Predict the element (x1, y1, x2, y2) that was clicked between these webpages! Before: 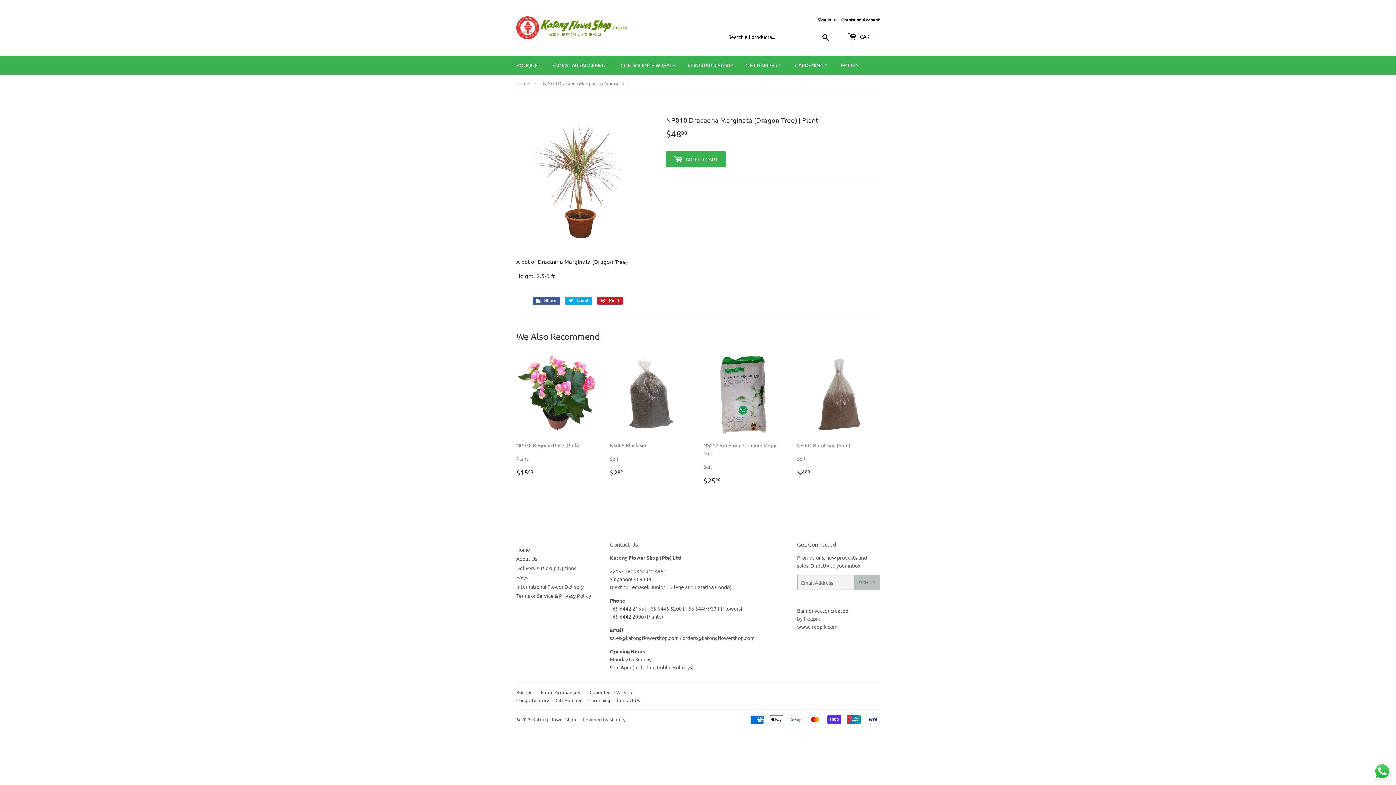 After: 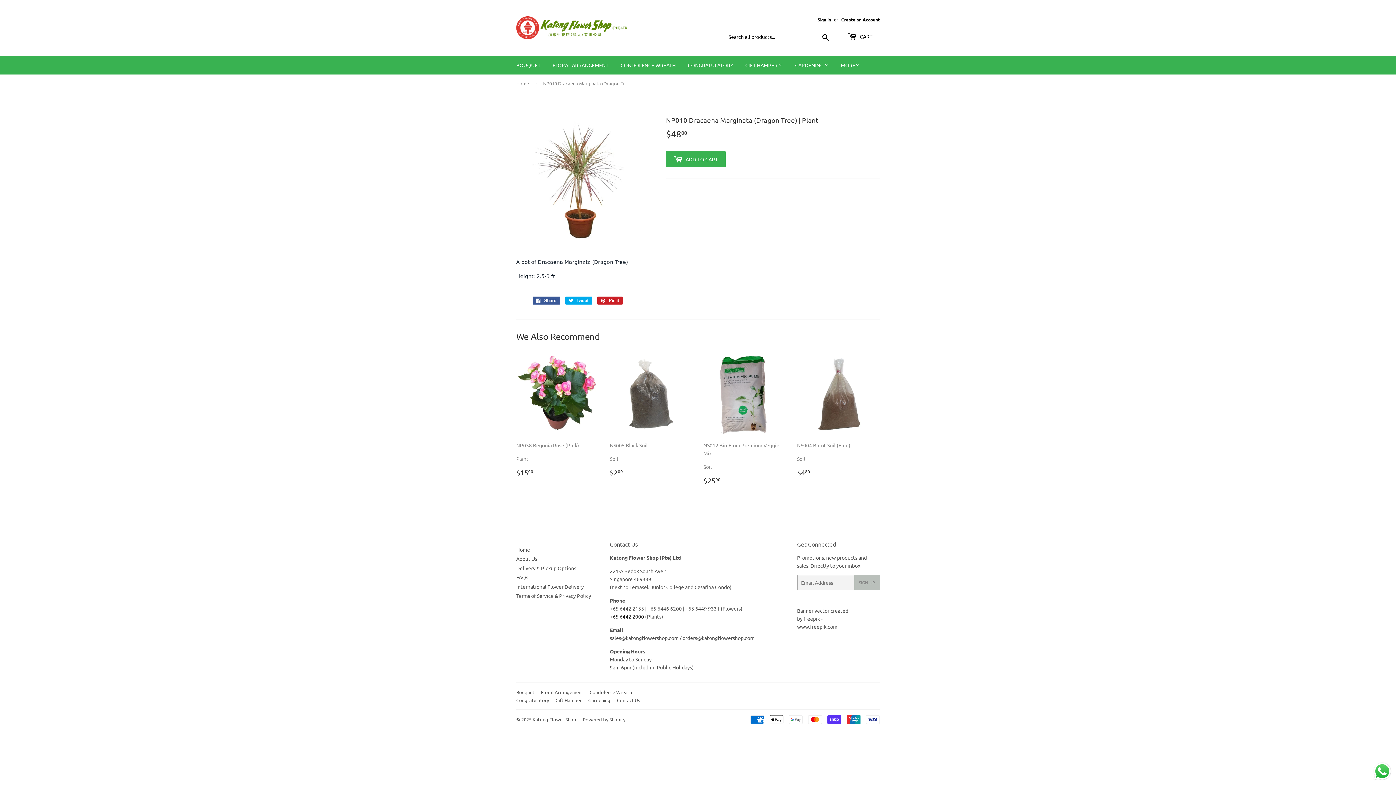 Action: label: +65 6442 2000 bbox: (610, 613, 644, 619)